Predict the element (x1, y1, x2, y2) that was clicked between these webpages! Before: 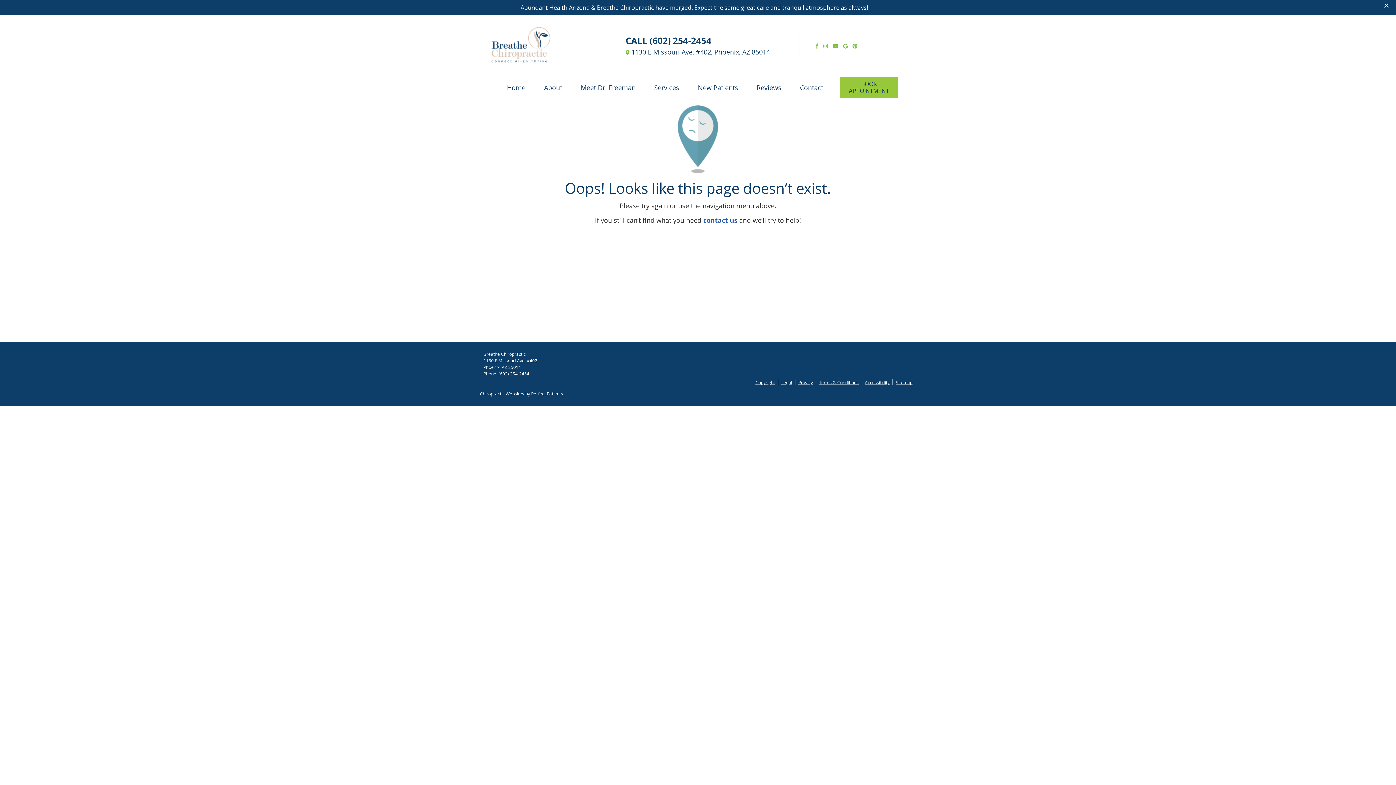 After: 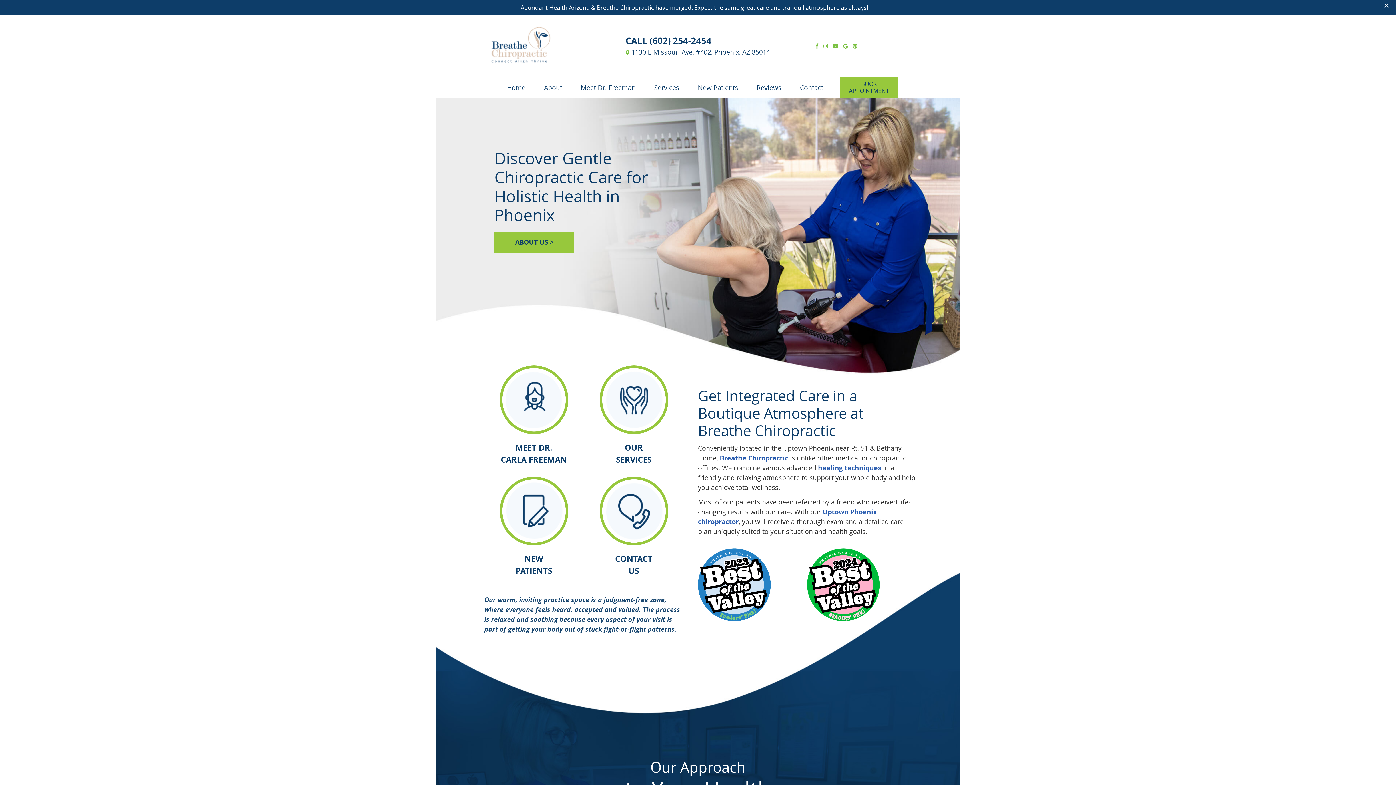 Action: label: Breathe Chiropractic bbox: (487, 60, 554, 69)